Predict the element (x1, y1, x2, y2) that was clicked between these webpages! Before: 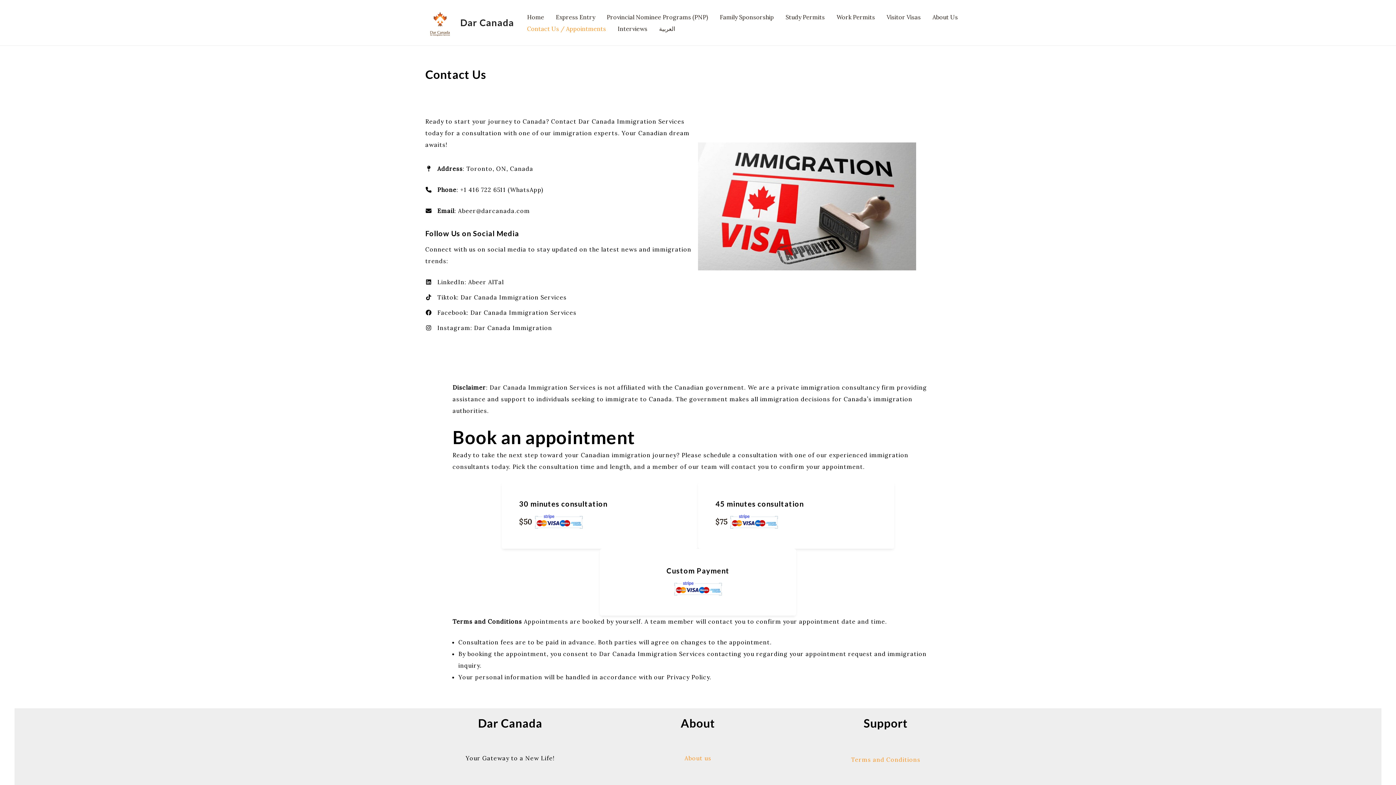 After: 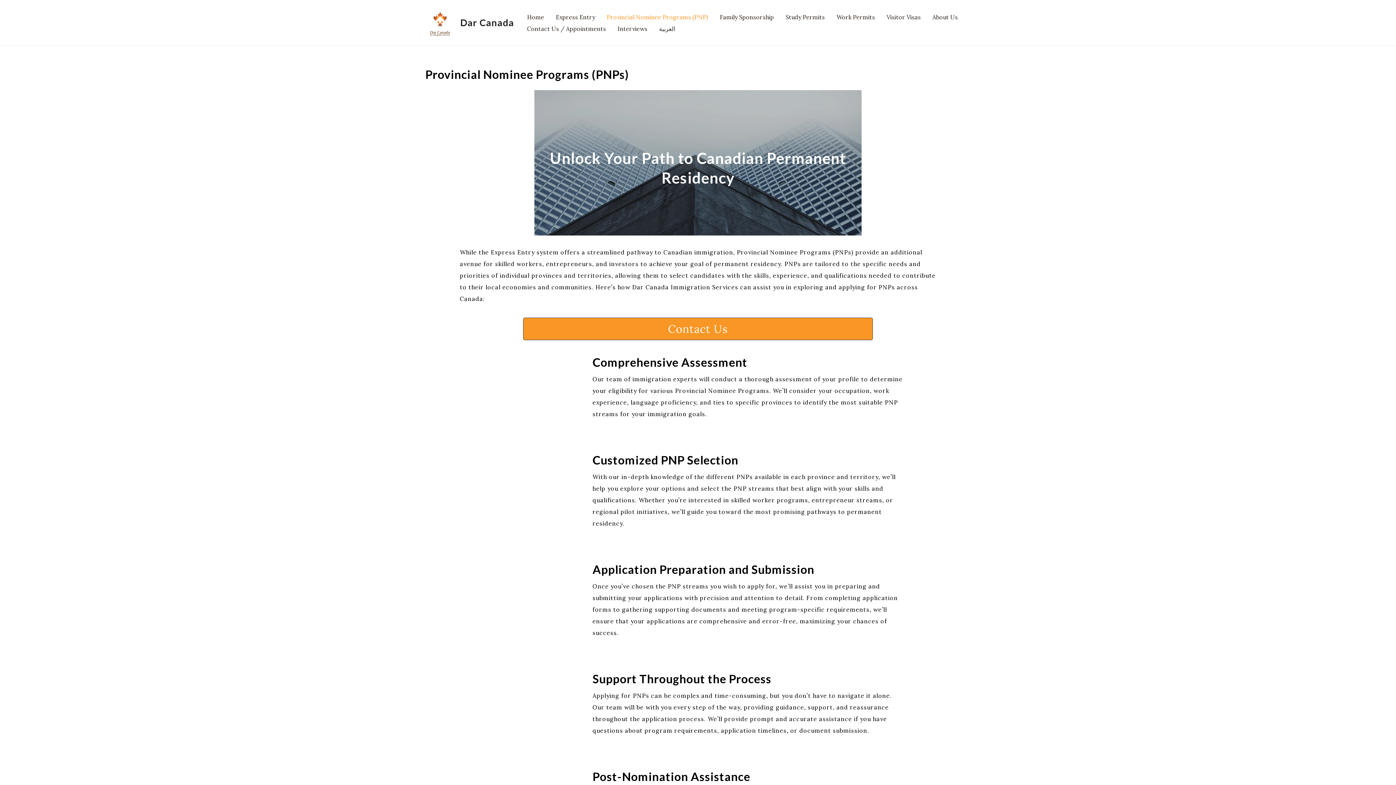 Action: bbox: (601, 11, 714, 22) label: Provincial Nominee Programs (PNP)